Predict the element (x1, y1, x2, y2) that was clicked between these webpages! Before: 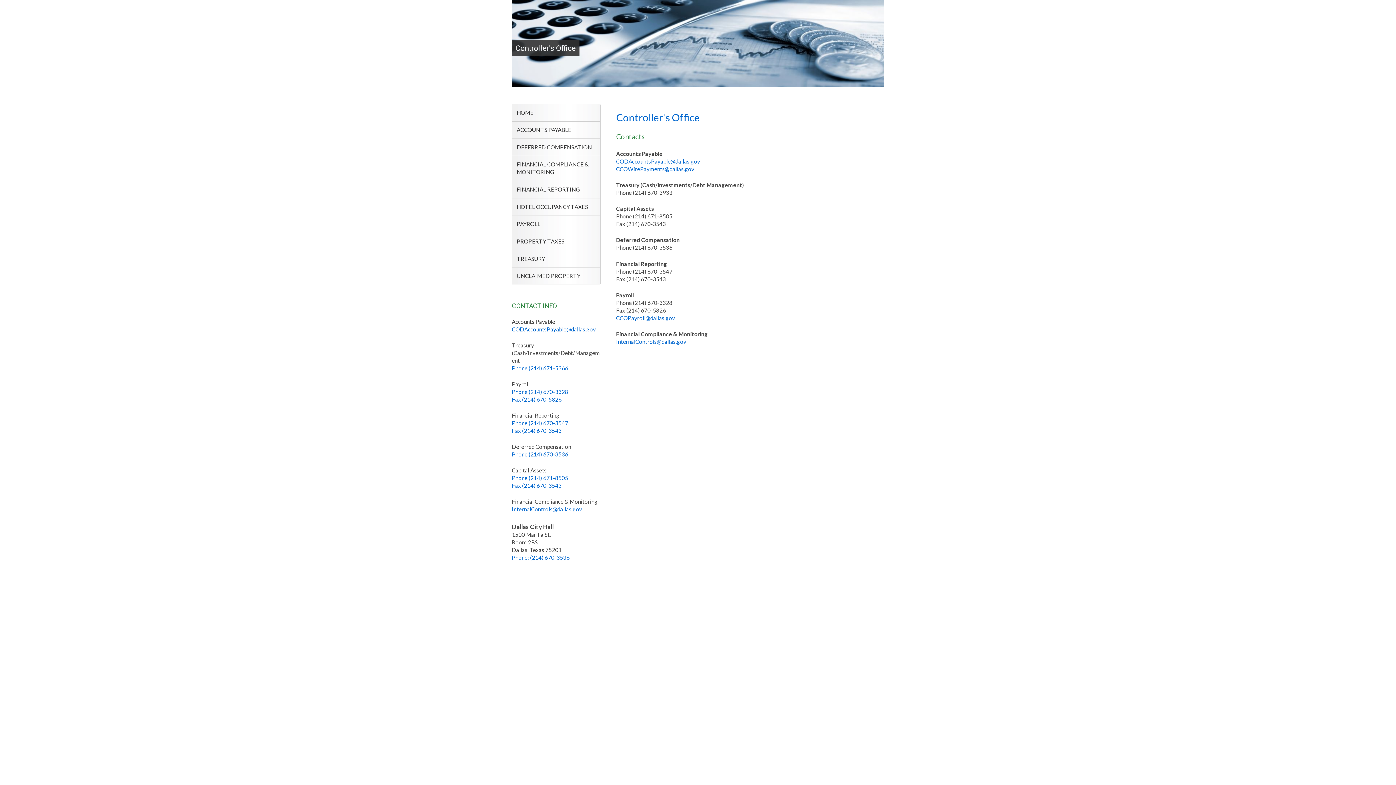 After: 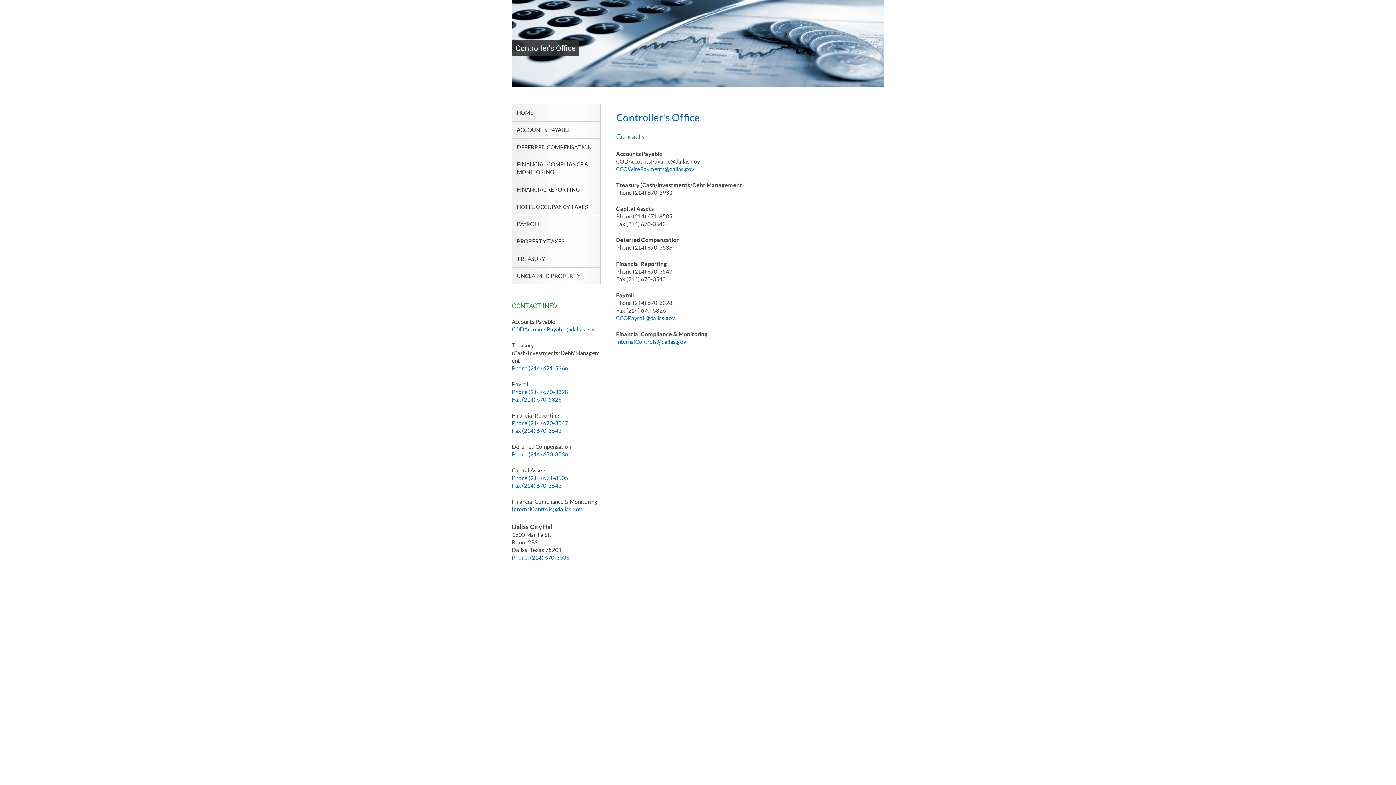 Action: bbox: (616, 158, 700, 164) label: CODAccountsPayable@dallas.gov